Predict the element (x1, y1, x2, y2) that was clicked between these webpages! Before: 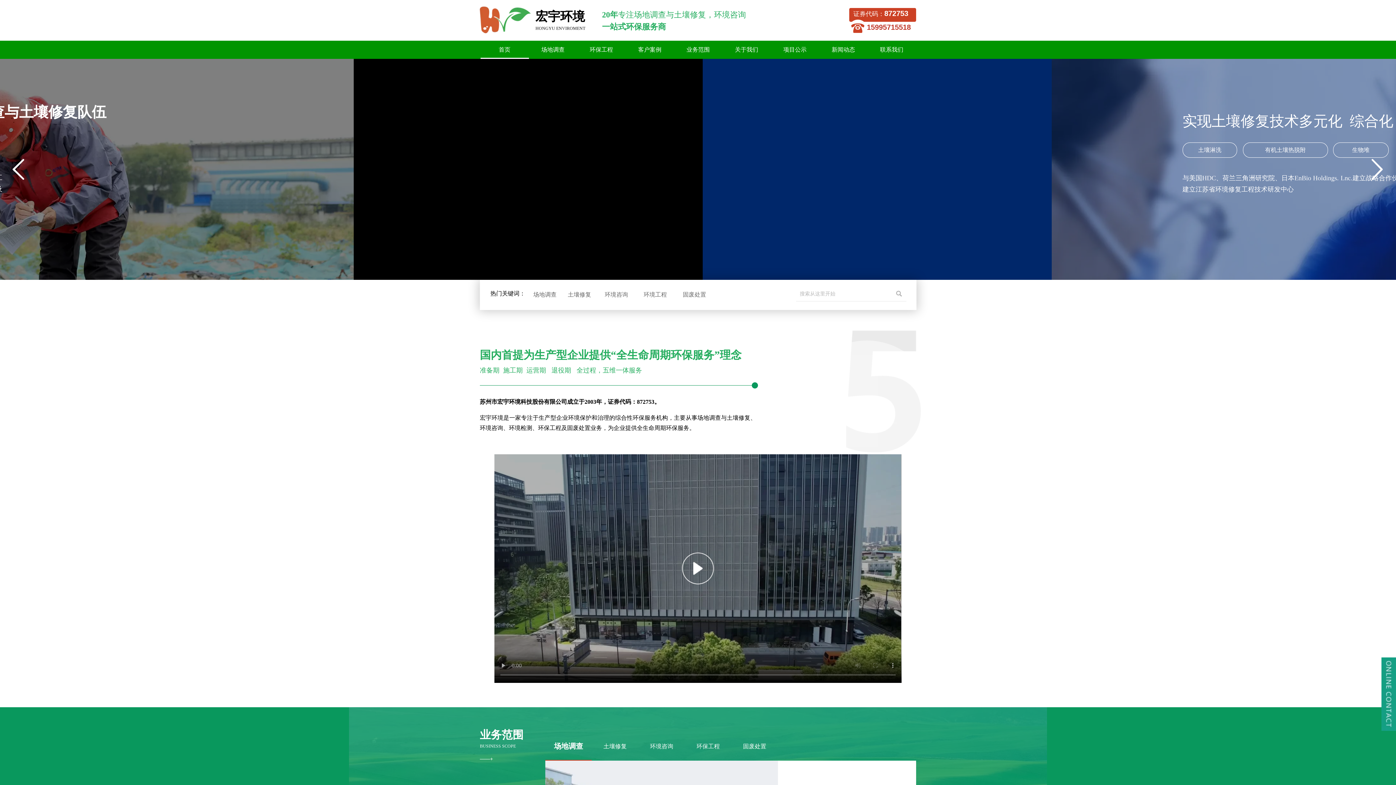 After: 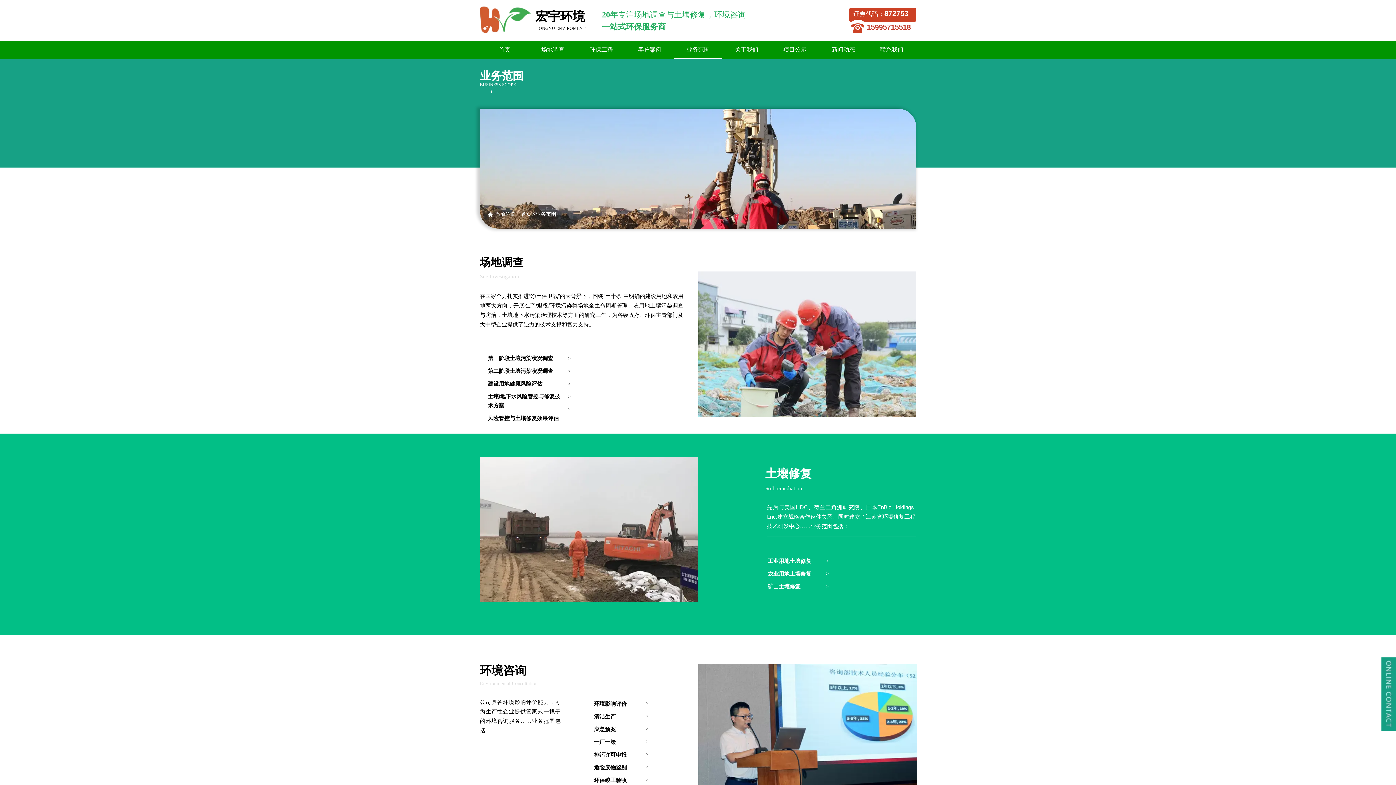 Action: label: 固废处置 bbox: (676, 289, 712, 300)